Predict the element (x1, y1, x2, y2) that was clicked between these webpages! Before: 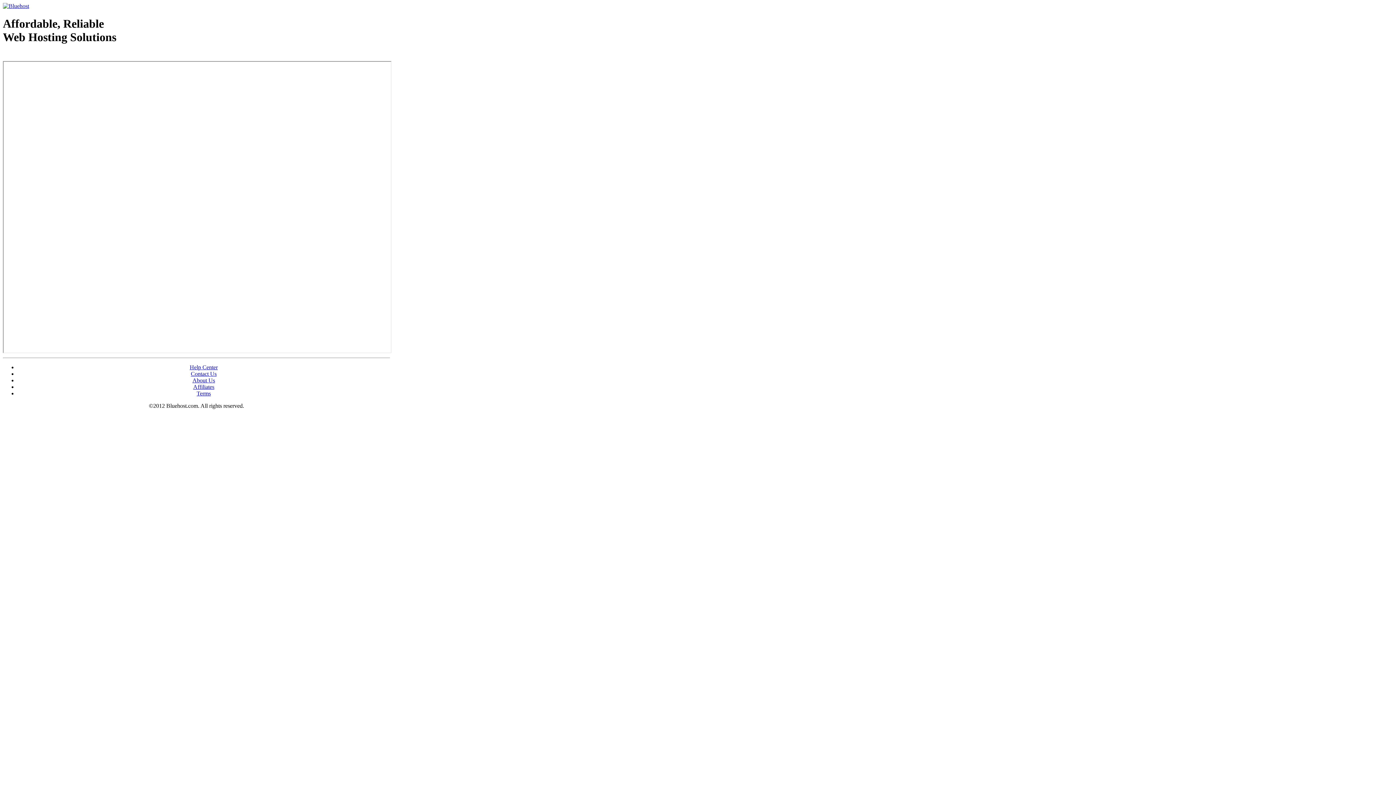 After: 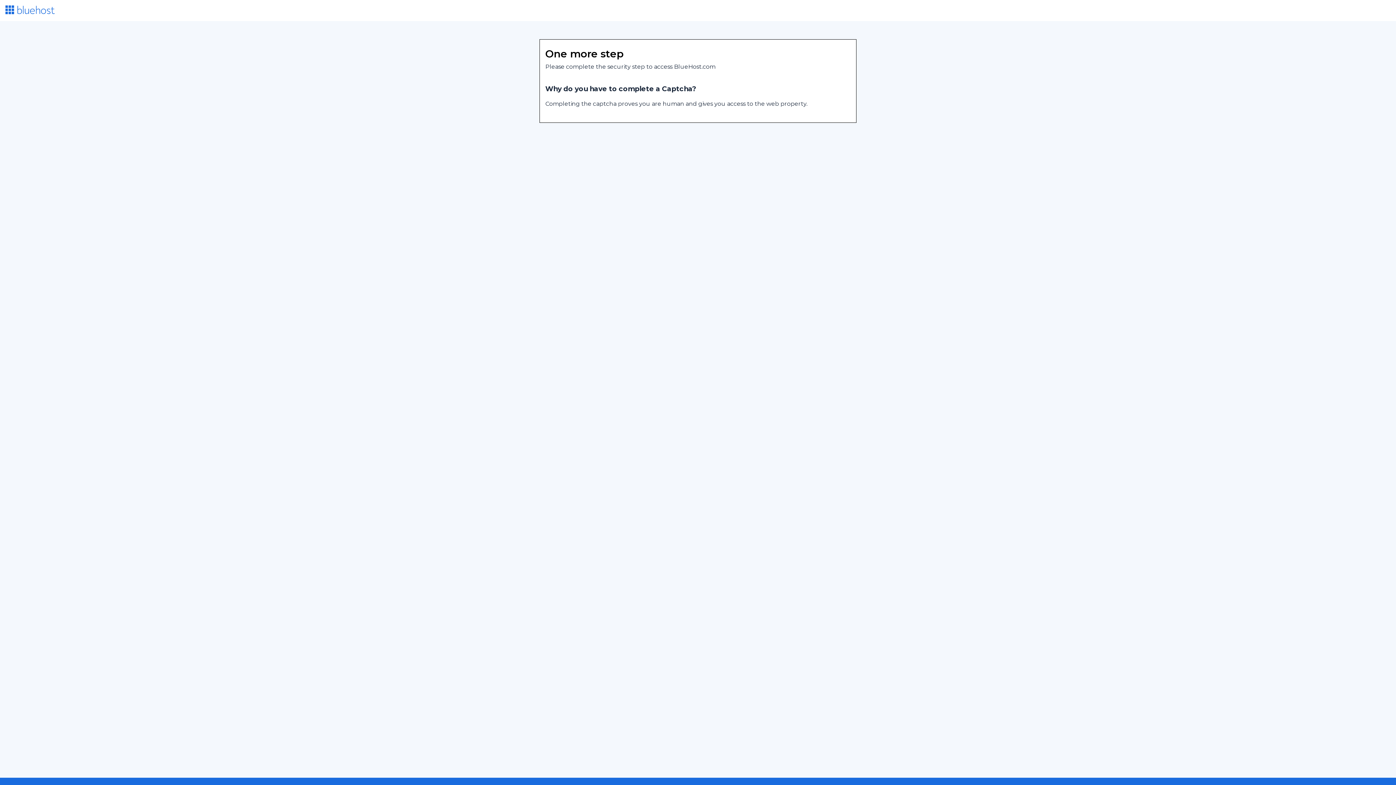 Action: label: About Us bbox: (192, 377, 215, 383)